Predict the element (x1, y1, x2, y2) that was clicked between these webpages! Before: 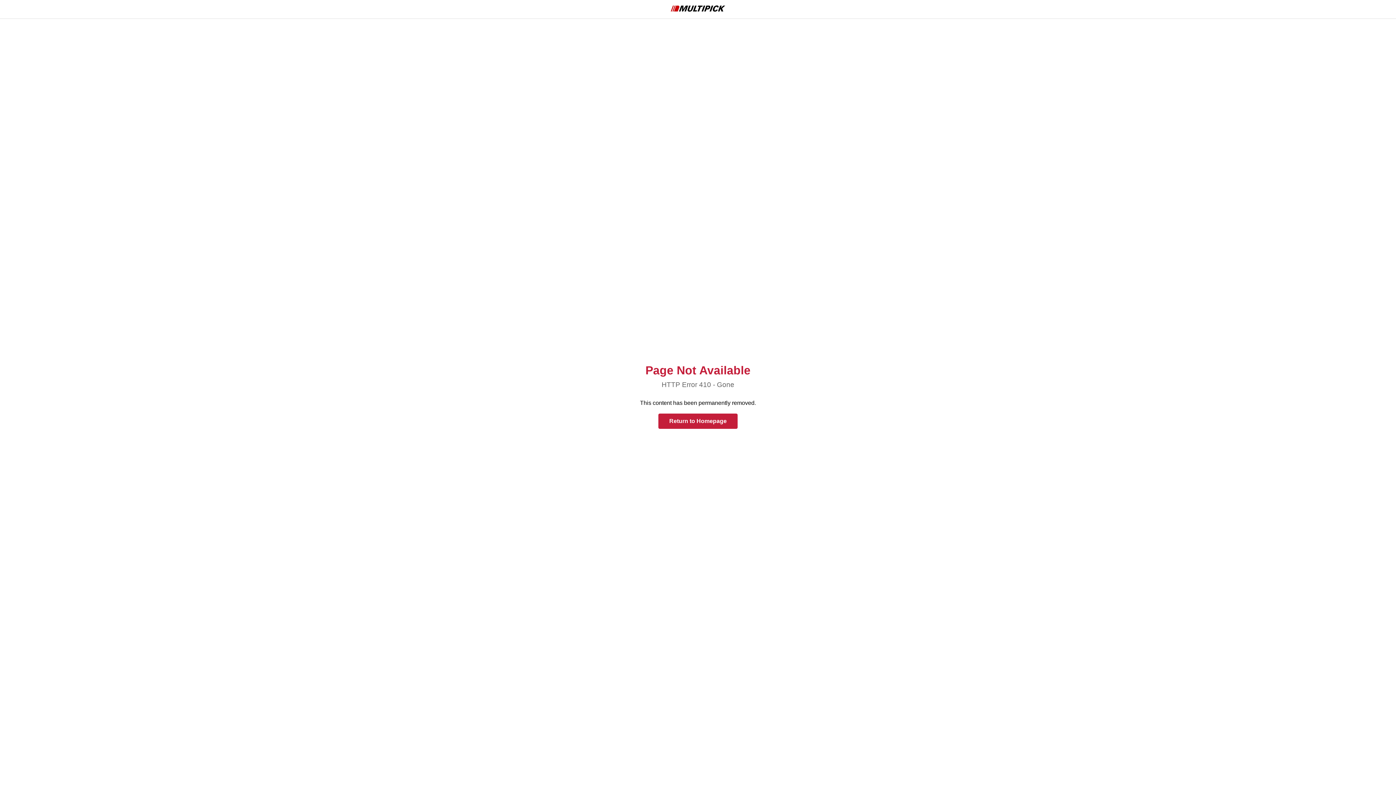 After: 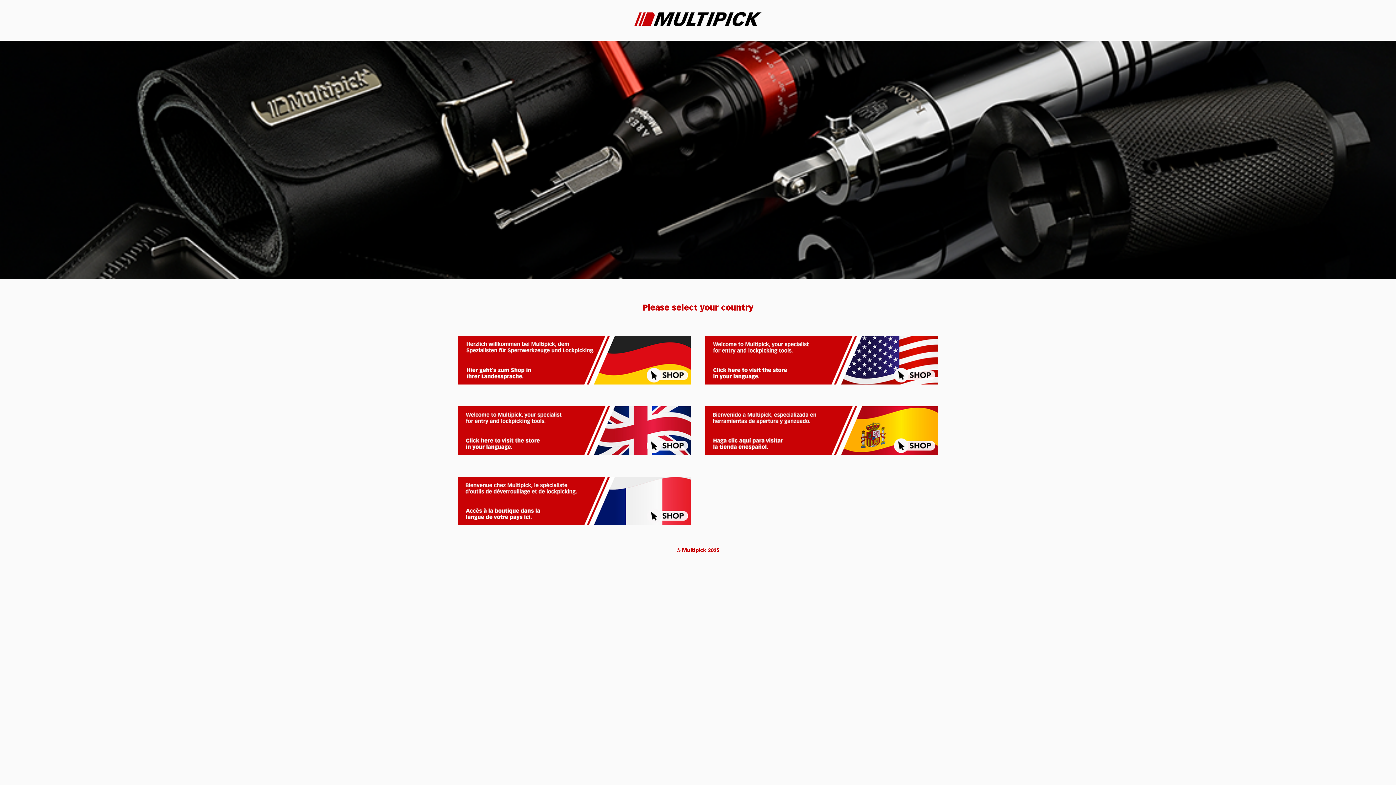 Action: label: Return to Homepage bbox: (658, 413, 737, 429)